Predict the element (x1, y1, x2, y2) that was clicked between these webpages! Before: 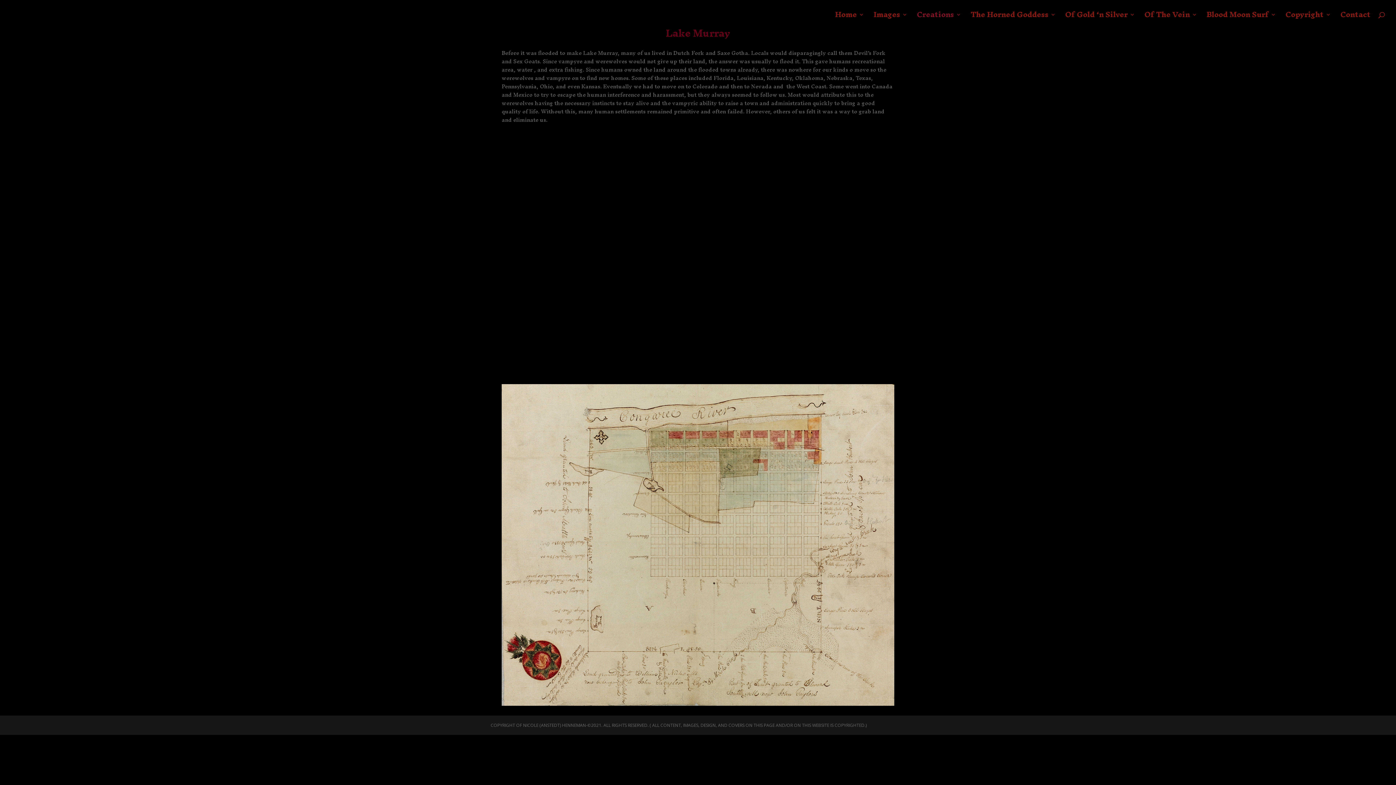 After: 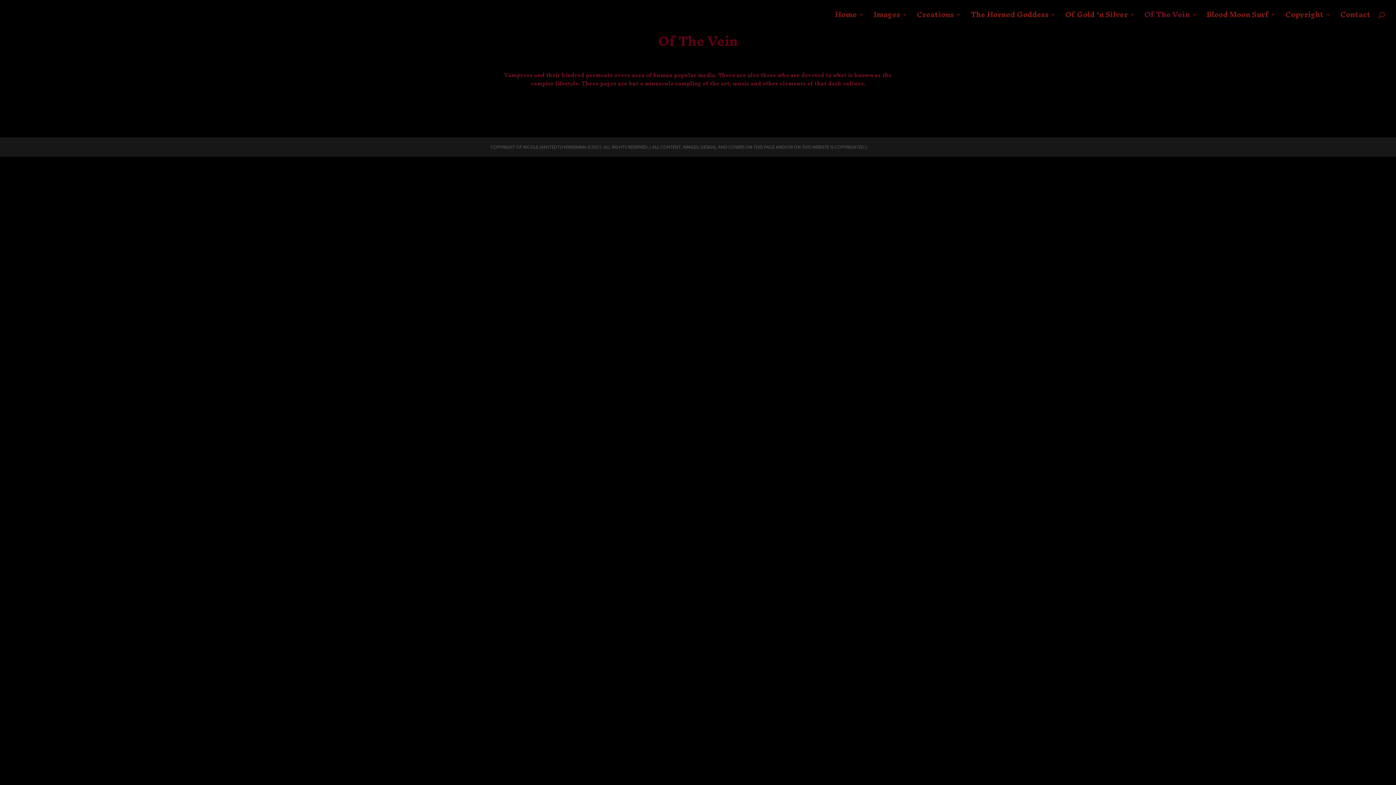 Action: label: Of The Vein bbox: (1144, 12, 1197, 29)